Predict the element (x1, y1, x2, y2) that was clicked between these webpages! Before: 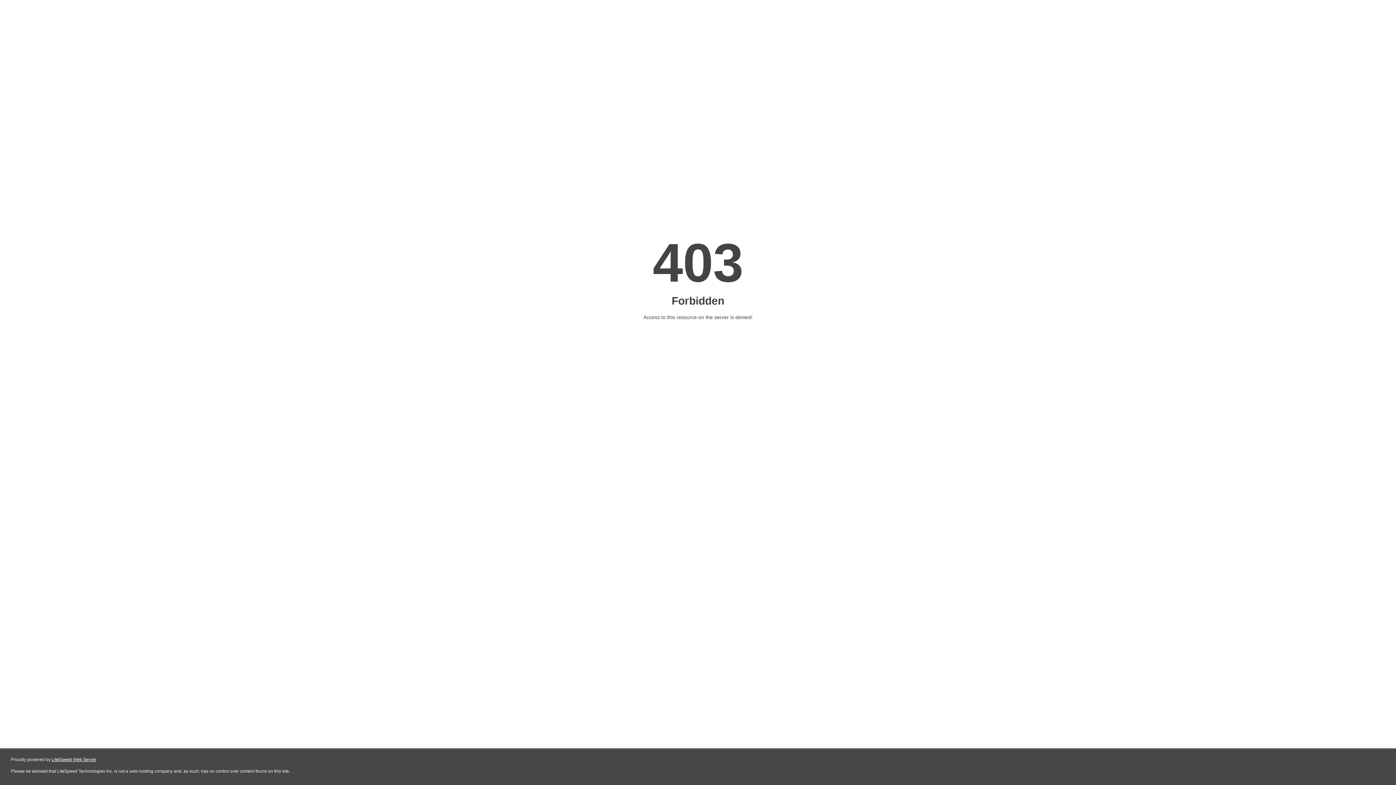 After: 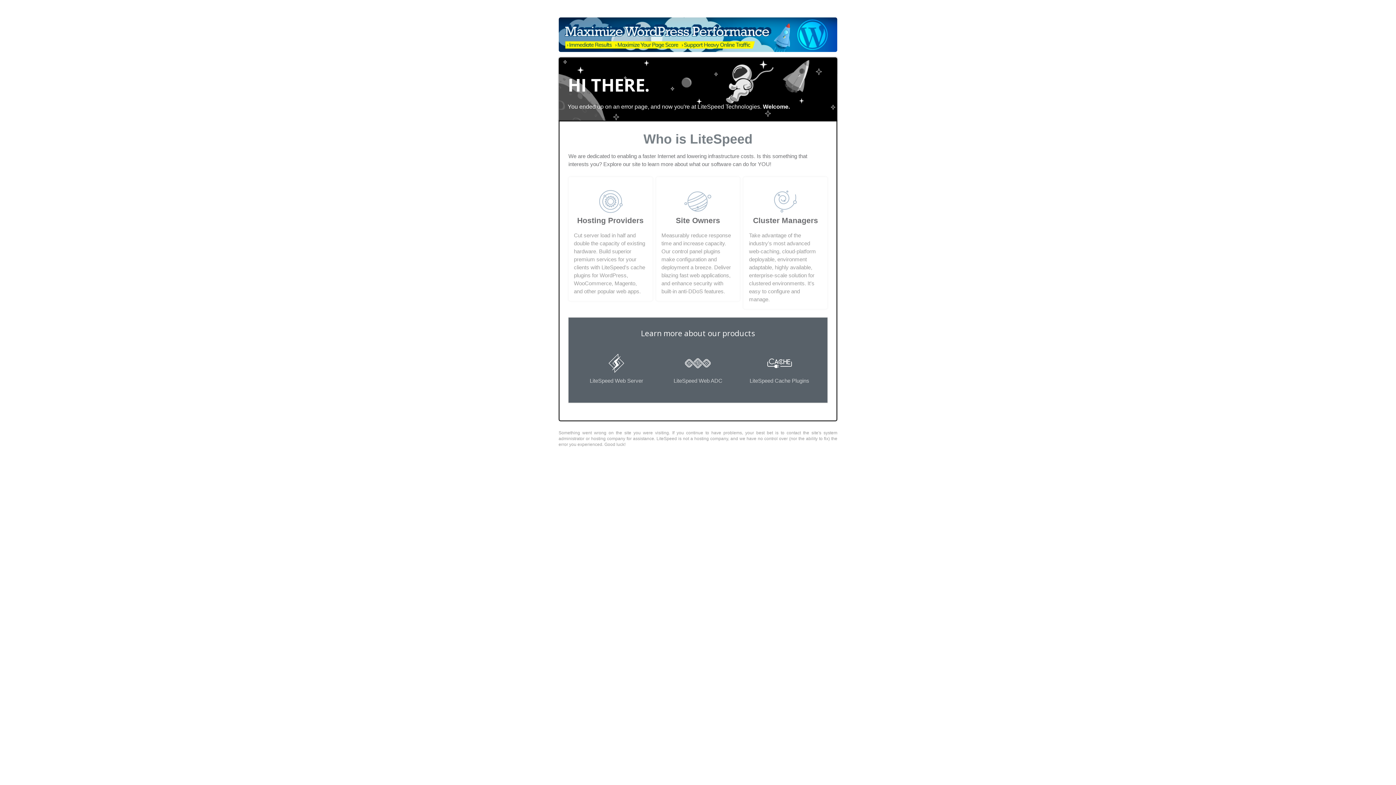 Action: label: LiteSpeed Web Server bbox: (51, 757, 96, 762)